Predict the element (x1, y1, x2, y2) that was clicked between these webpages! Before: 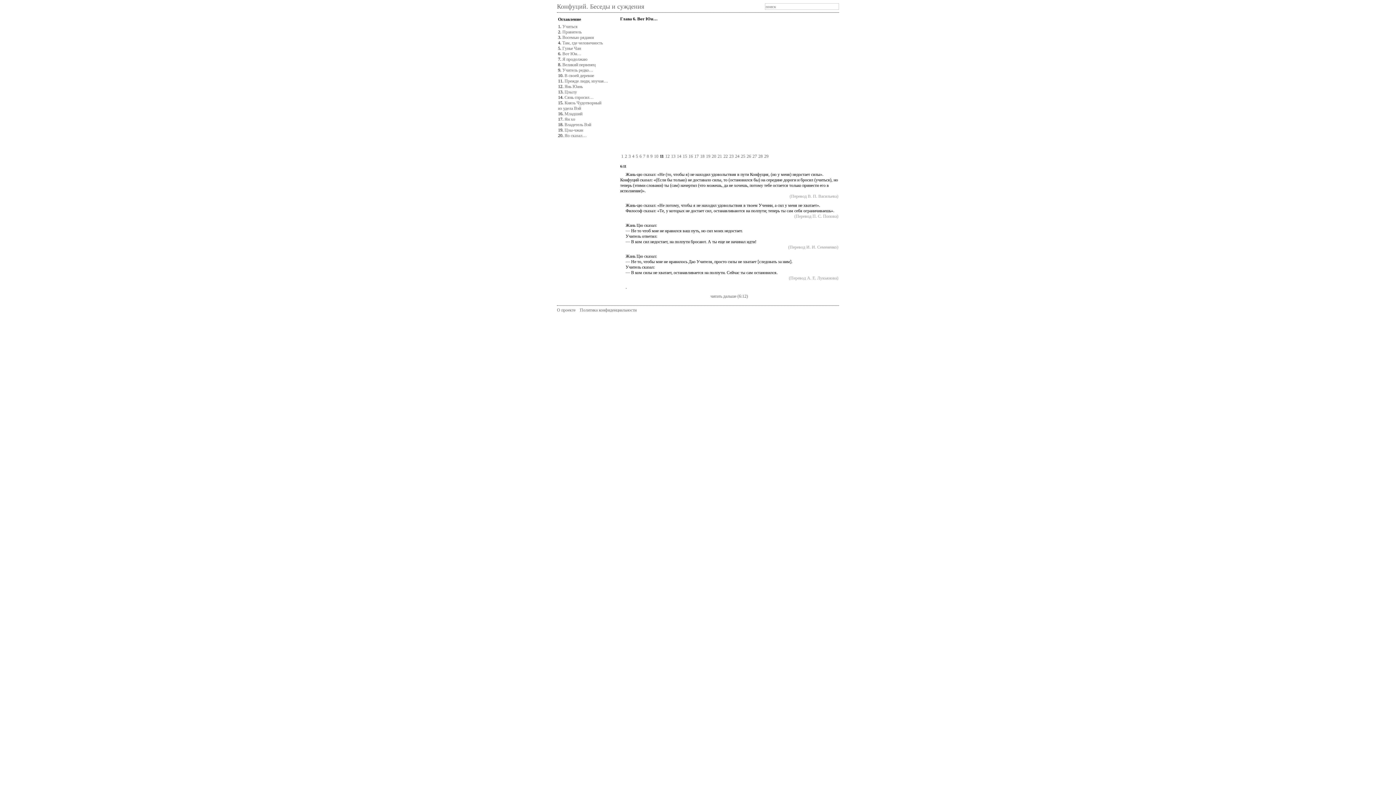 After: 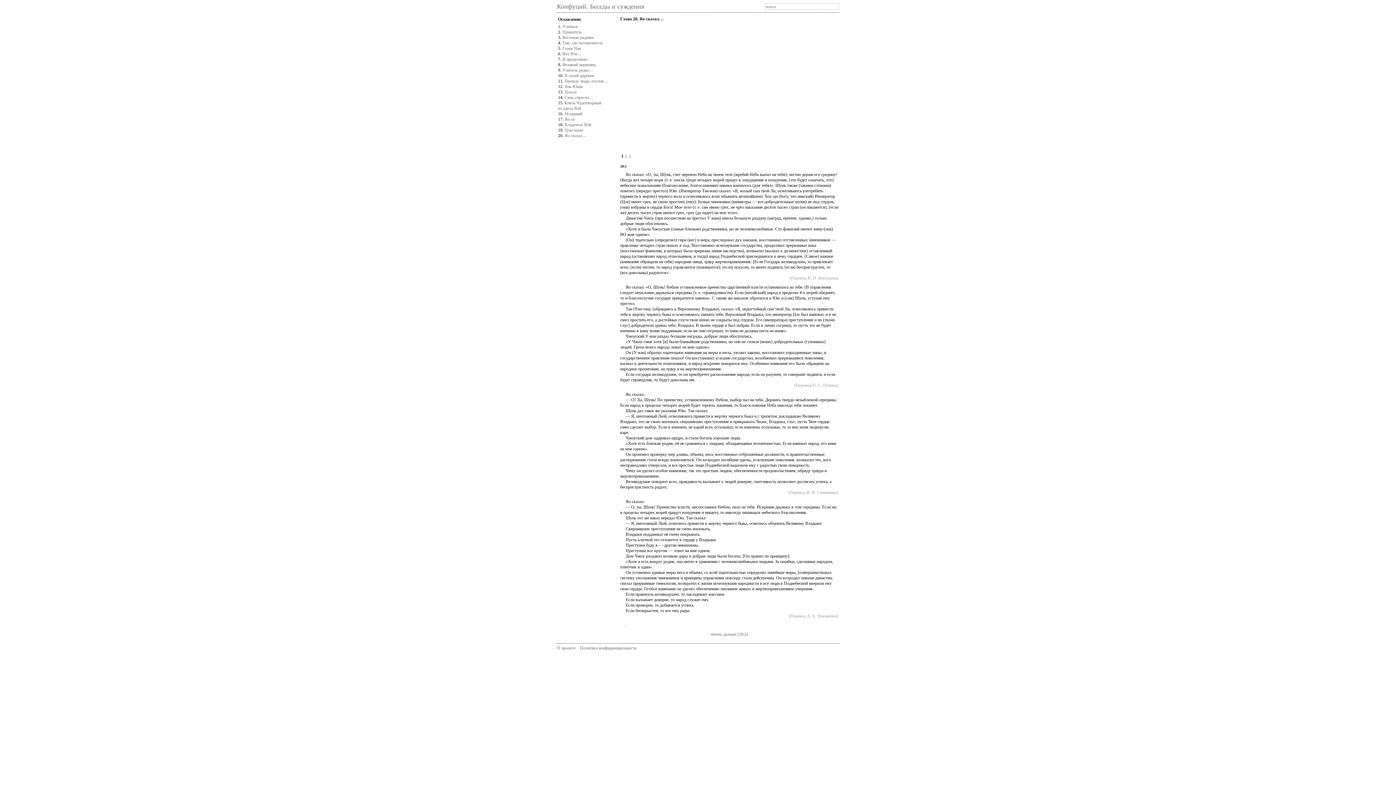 Action: bbox: (564, 133, 586, 138) label: Яо сказал…